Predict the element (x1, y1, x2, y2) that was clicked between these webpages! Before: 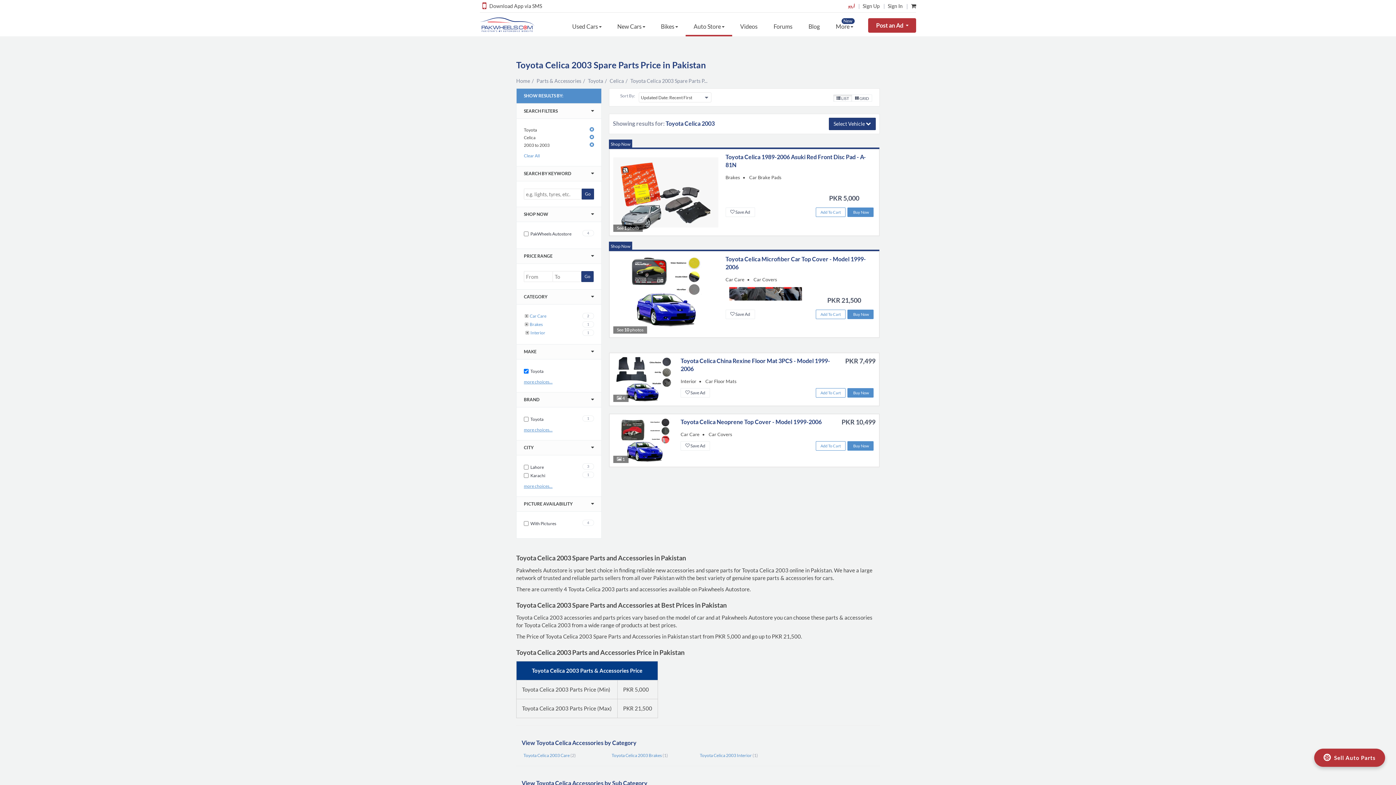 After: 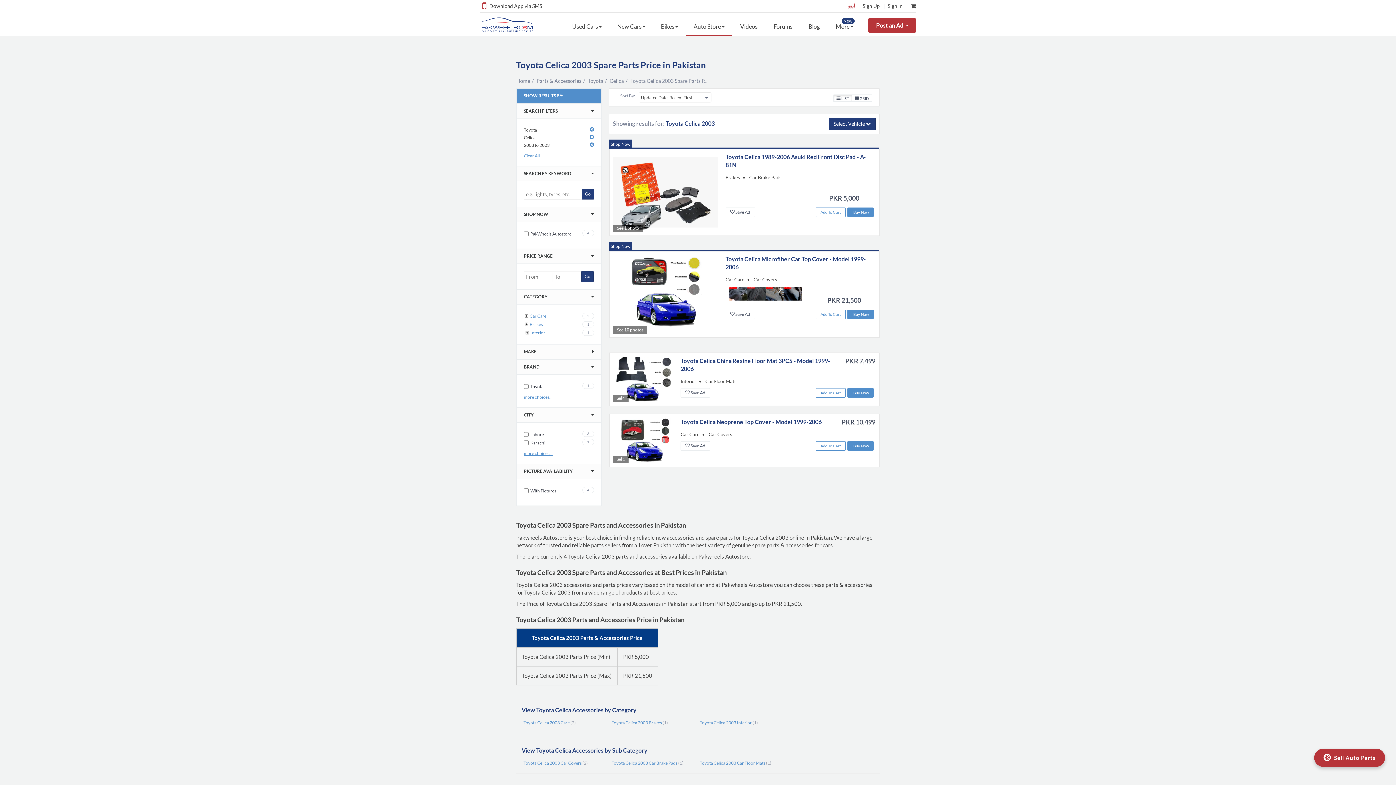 Action: label: MAKE bbox: (524, 344, 594, 359)